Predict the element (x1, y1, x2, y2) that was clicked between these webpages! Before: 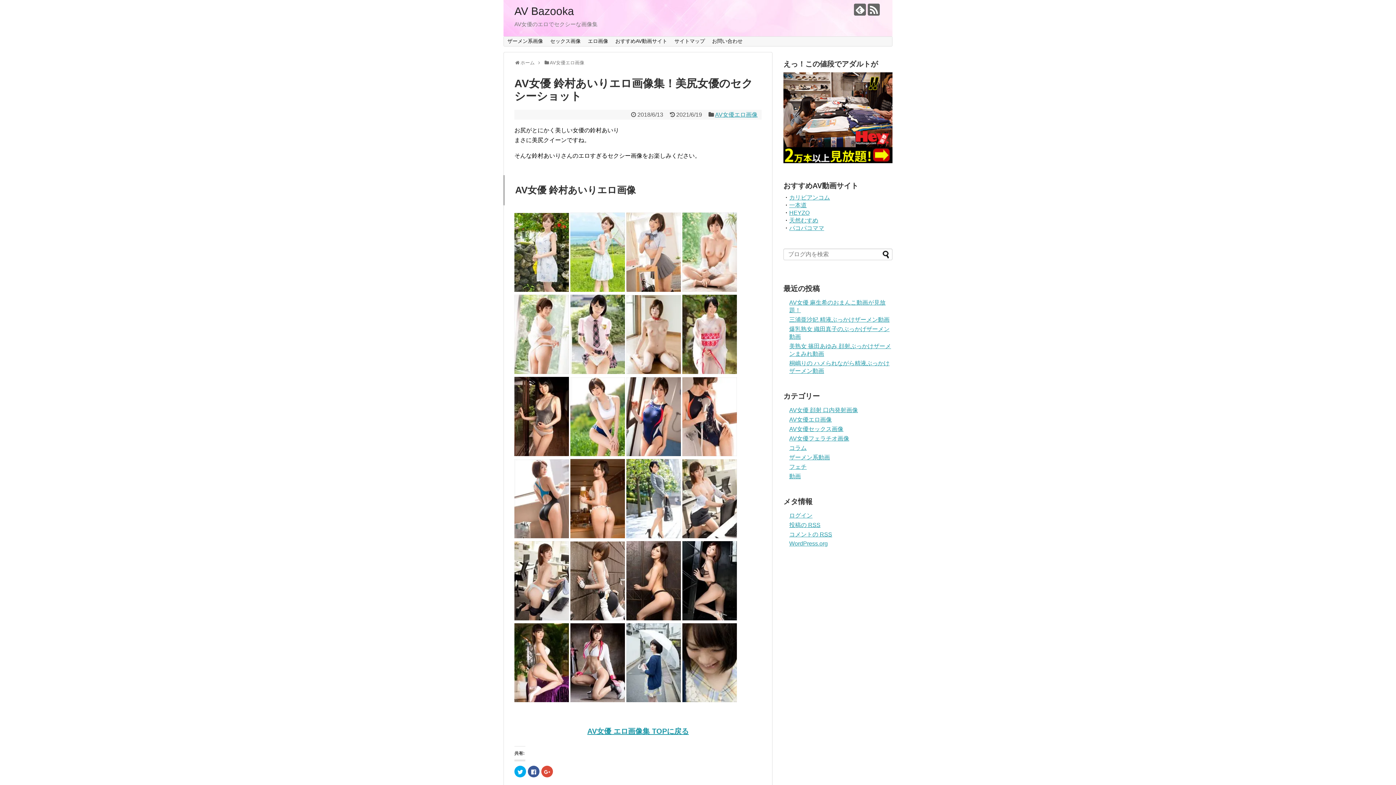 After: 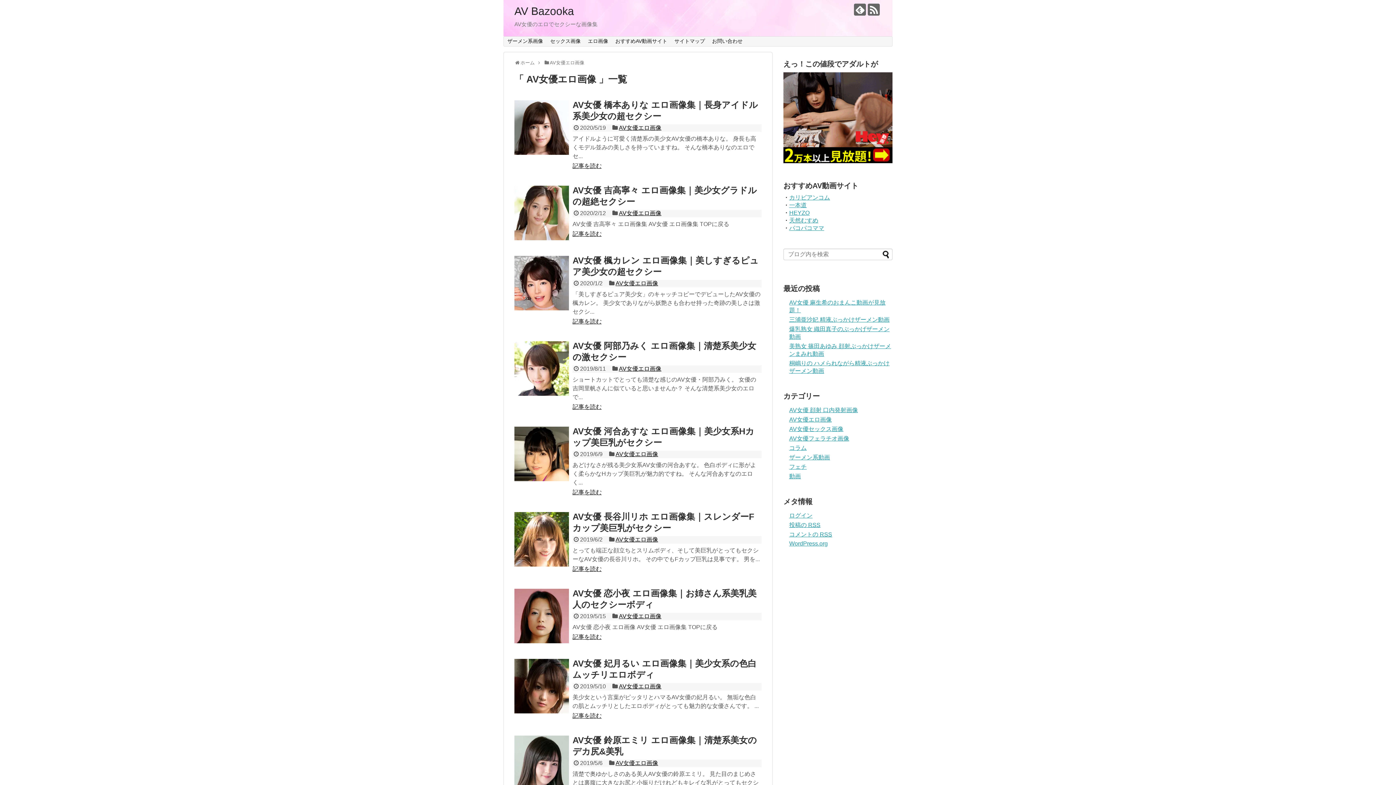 Action: label: AV女優エロ画像 bbox: (549, 60, 584, 65)